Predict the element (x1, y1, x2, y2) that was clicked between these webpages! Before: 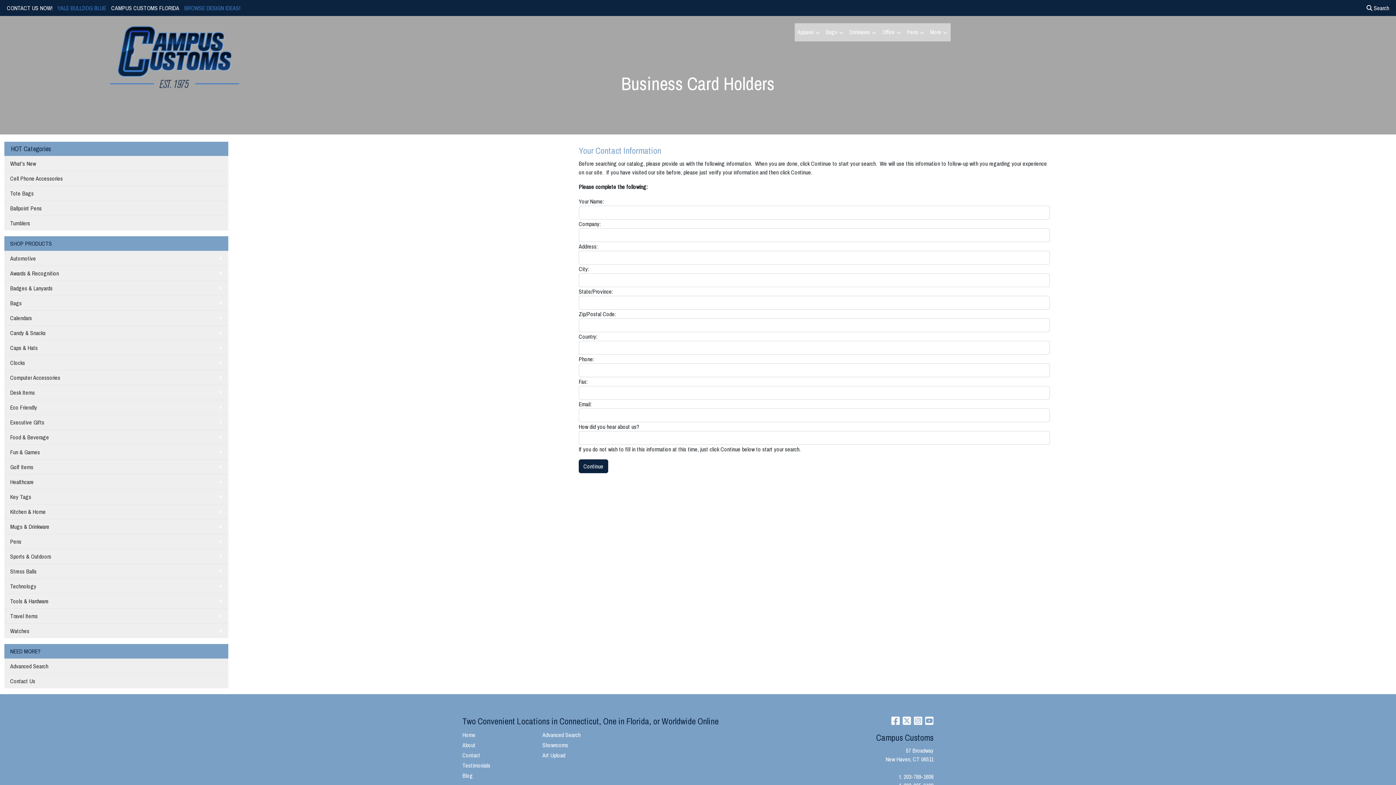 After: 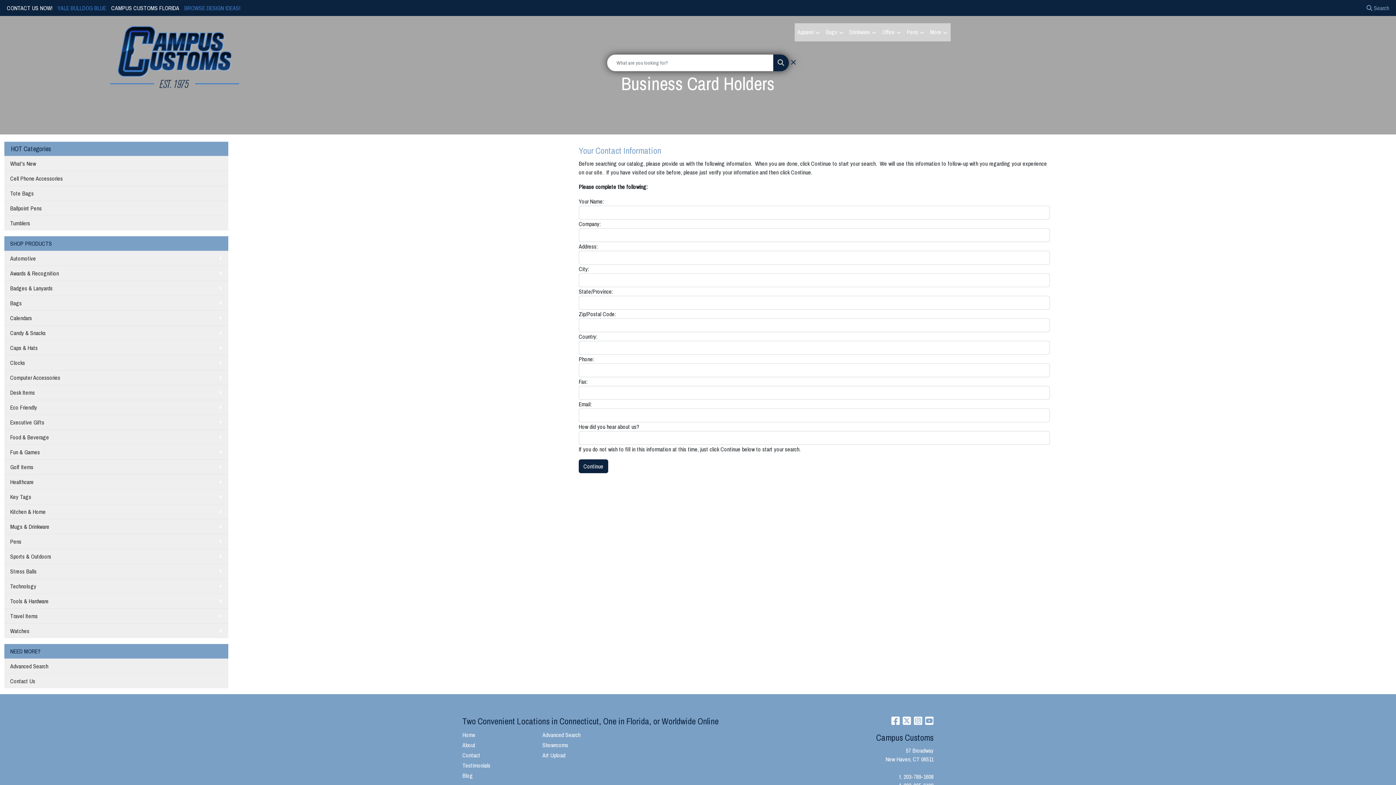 Action: label:  Search bbox: (1364, 0, 1392, 16)